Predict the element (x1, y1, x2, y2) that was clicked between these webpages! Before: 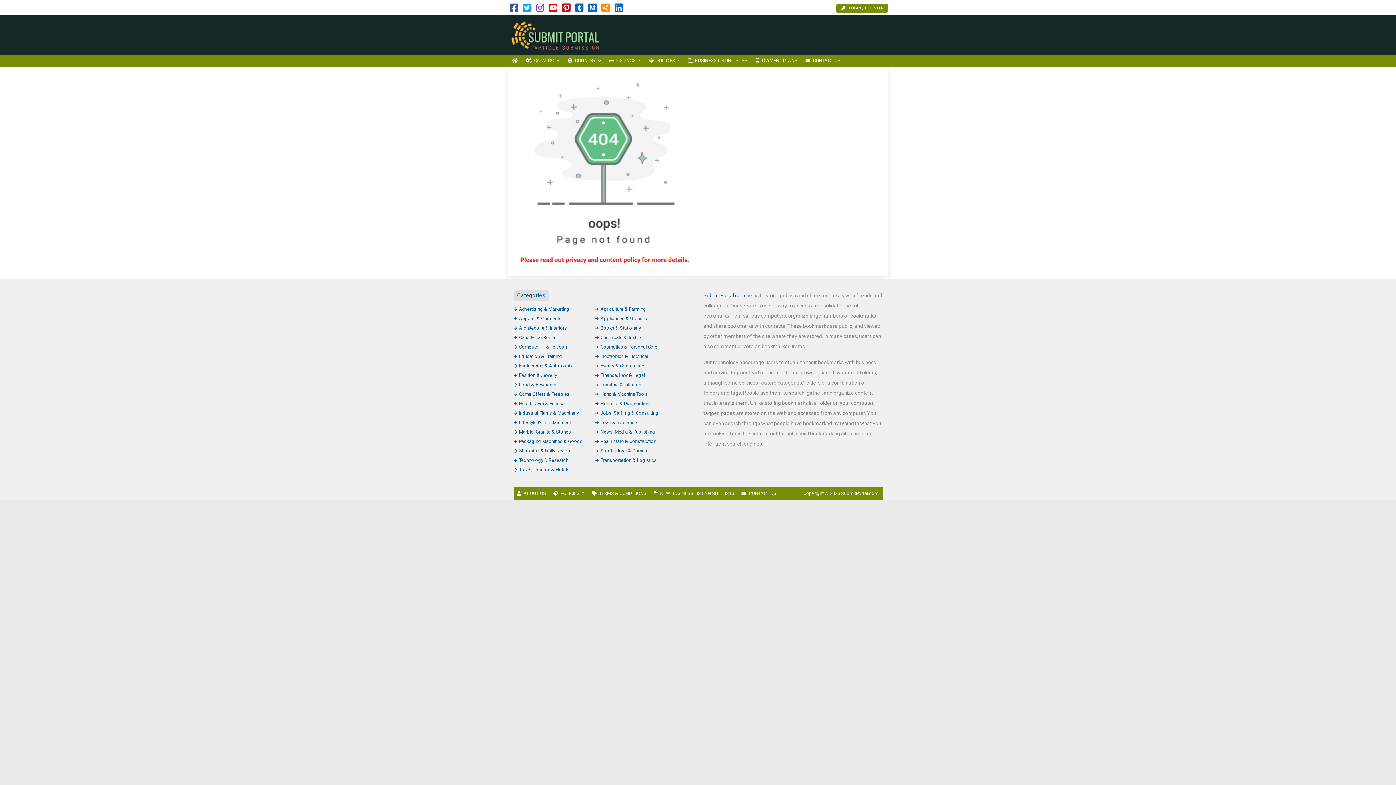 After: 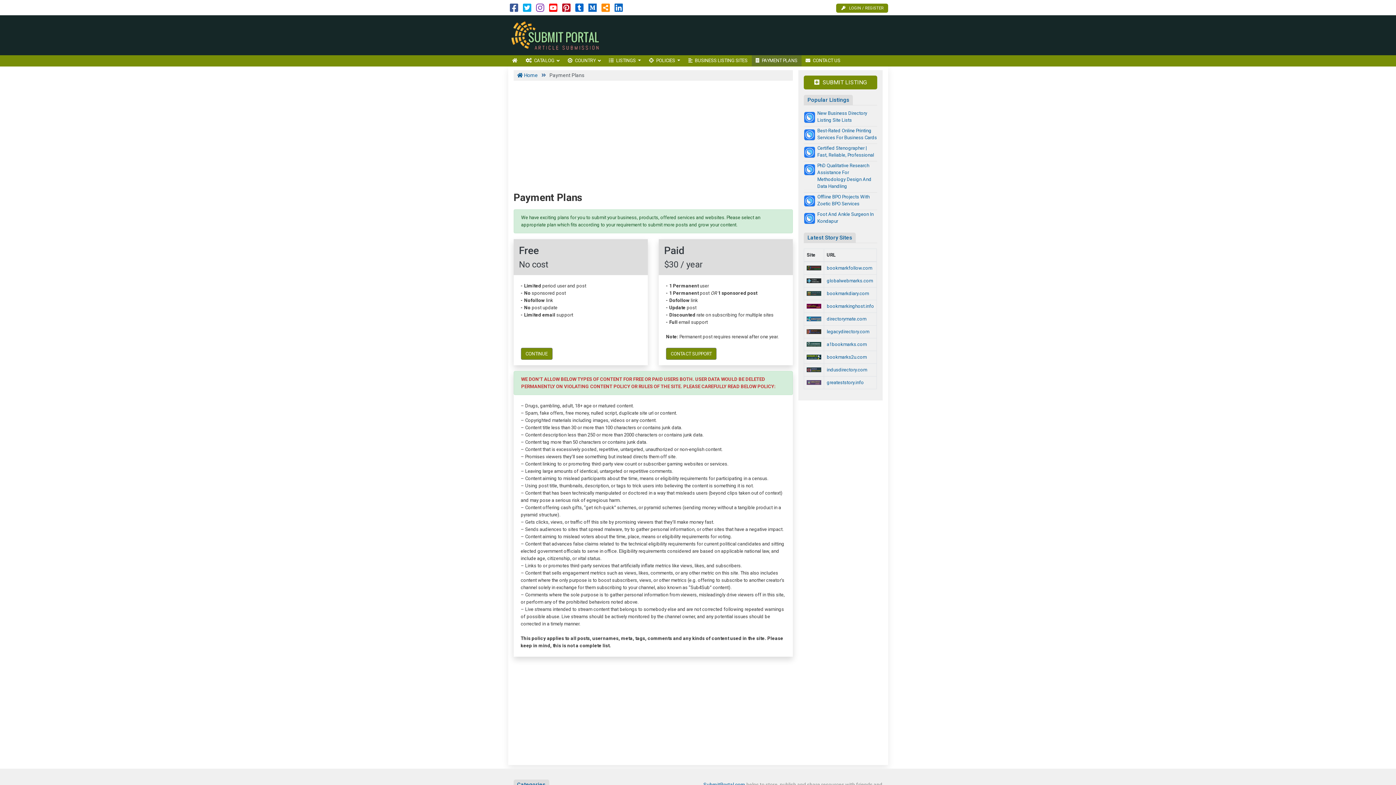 Action: bbox: (751, 55, 801, 66) label: PAYMENT PLANS